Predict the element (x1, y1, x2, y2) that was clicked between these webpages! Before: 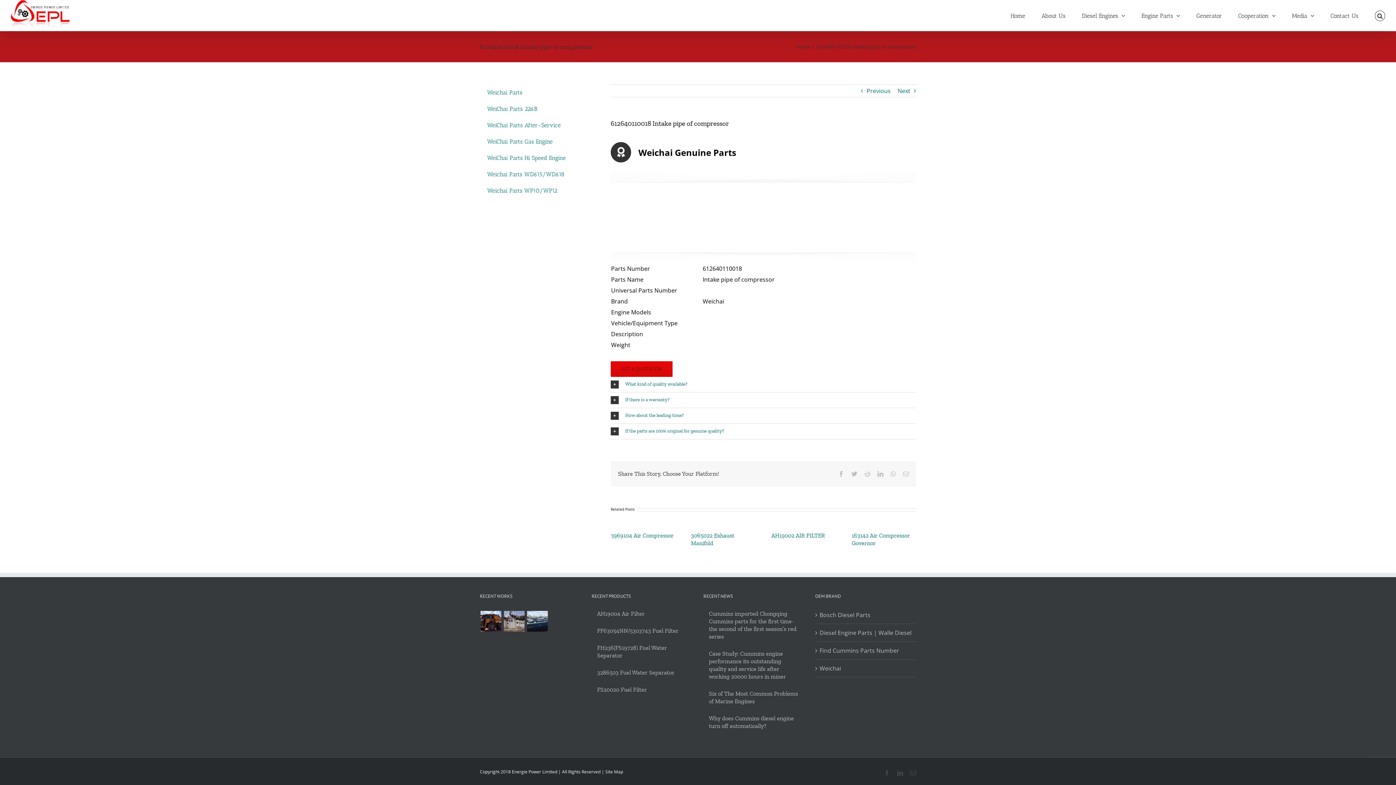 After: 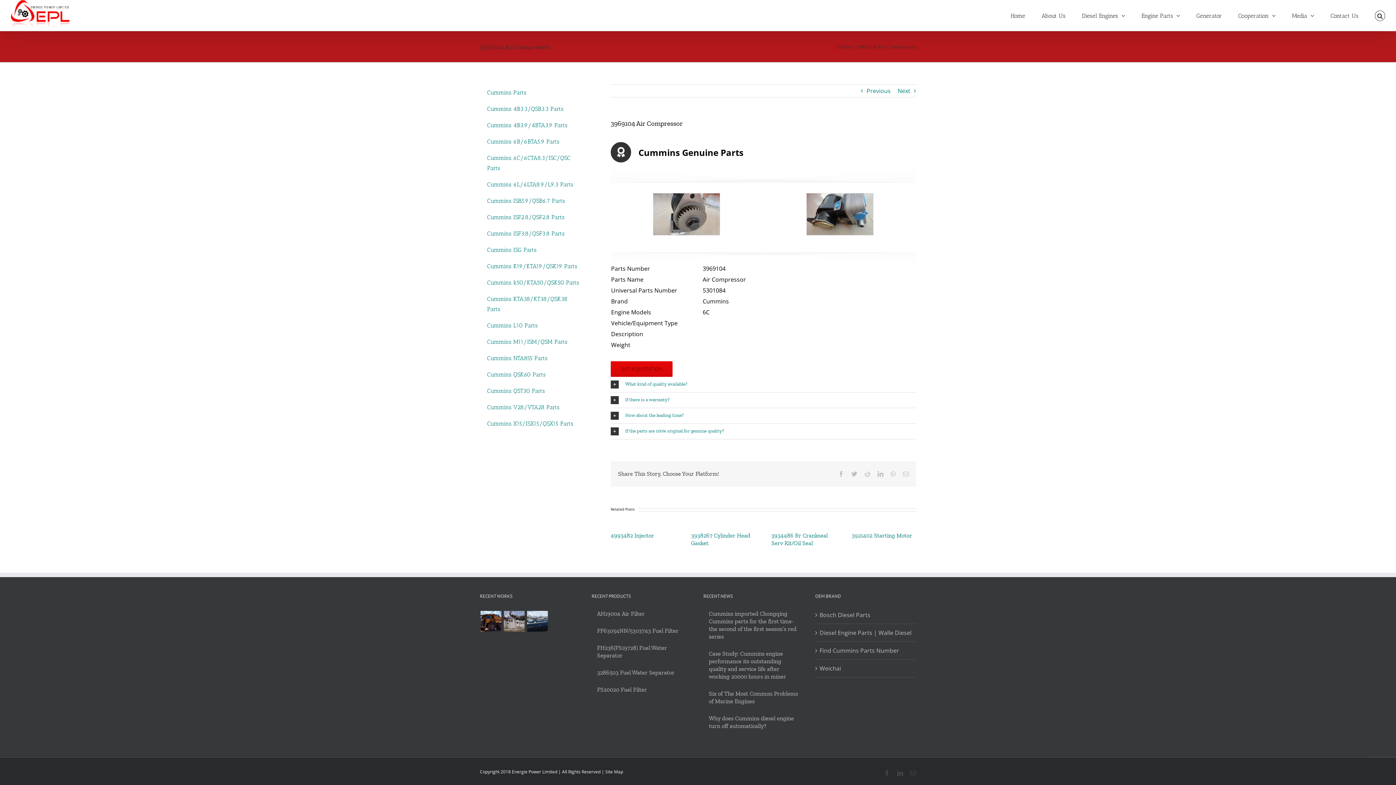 Action: label: 3969104 Air Compressor bbox: (610, 532, 673, 539)